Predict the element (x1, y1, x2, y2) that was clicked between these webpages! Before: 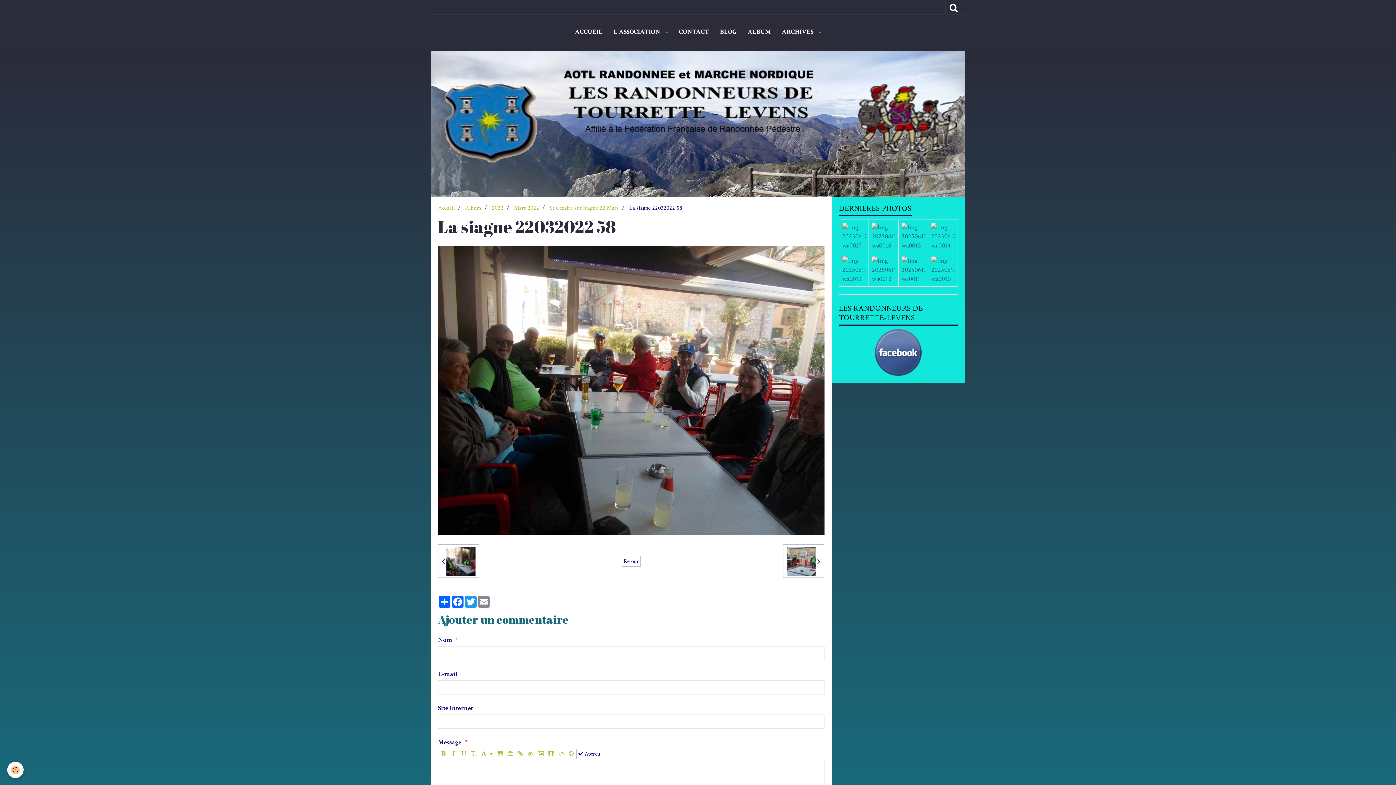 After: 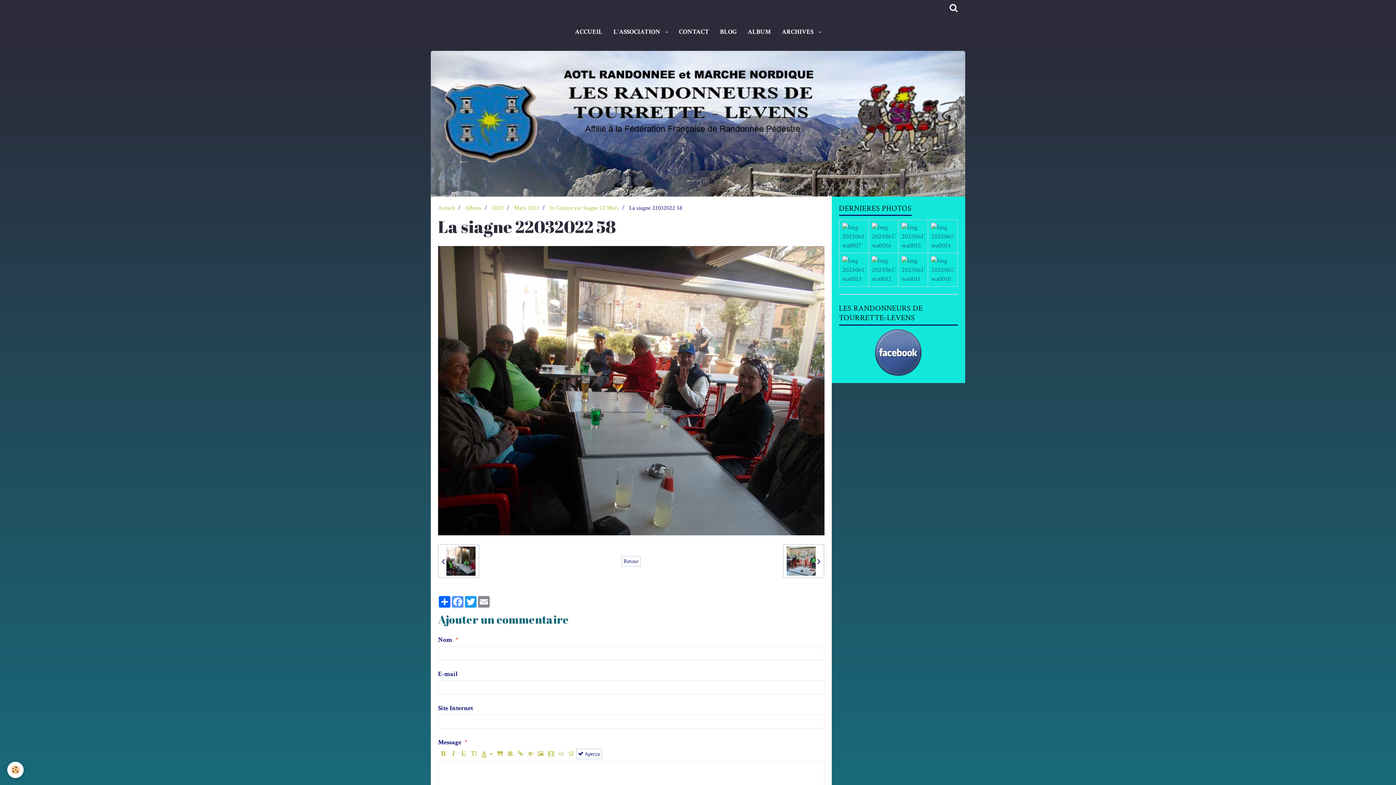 Action: bbox: (451, 596, 464, 608) label: Facebook